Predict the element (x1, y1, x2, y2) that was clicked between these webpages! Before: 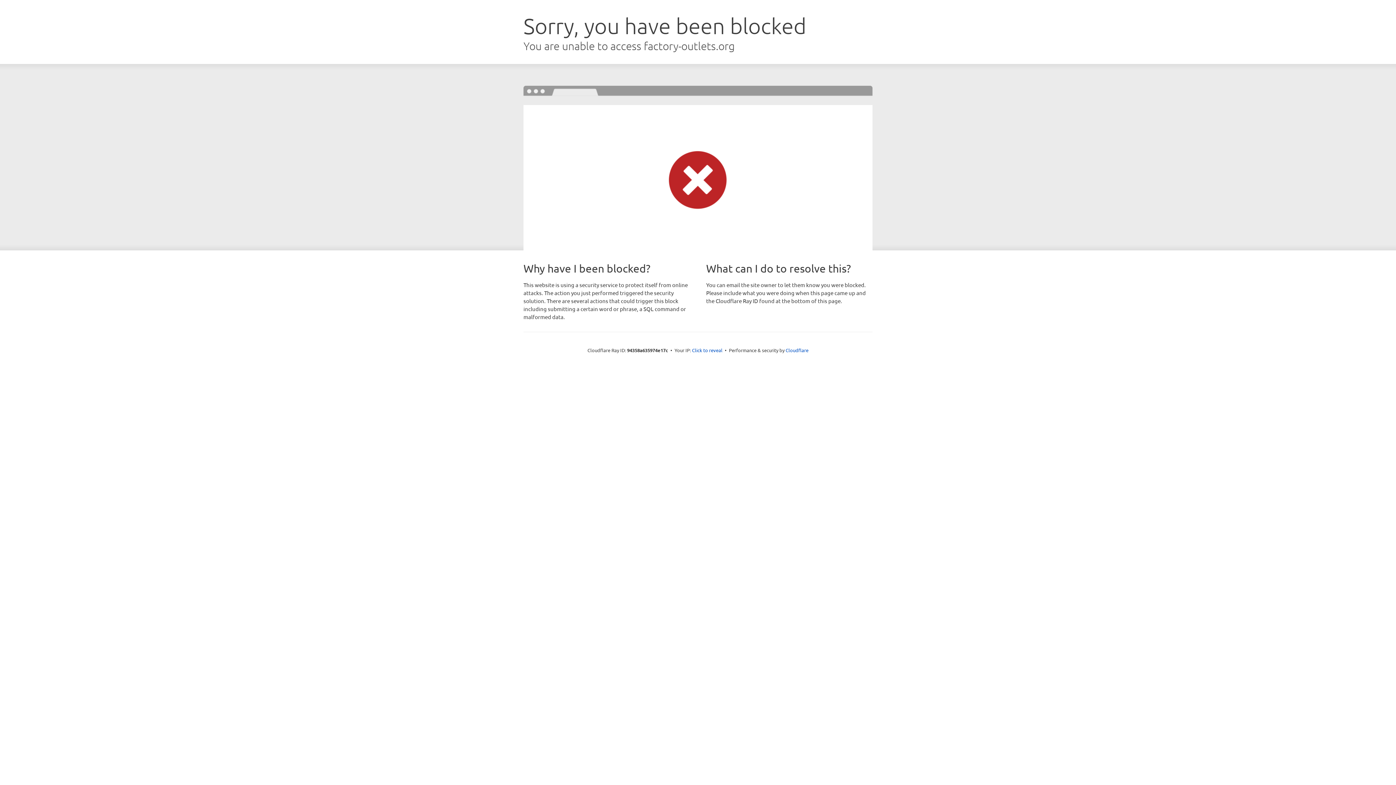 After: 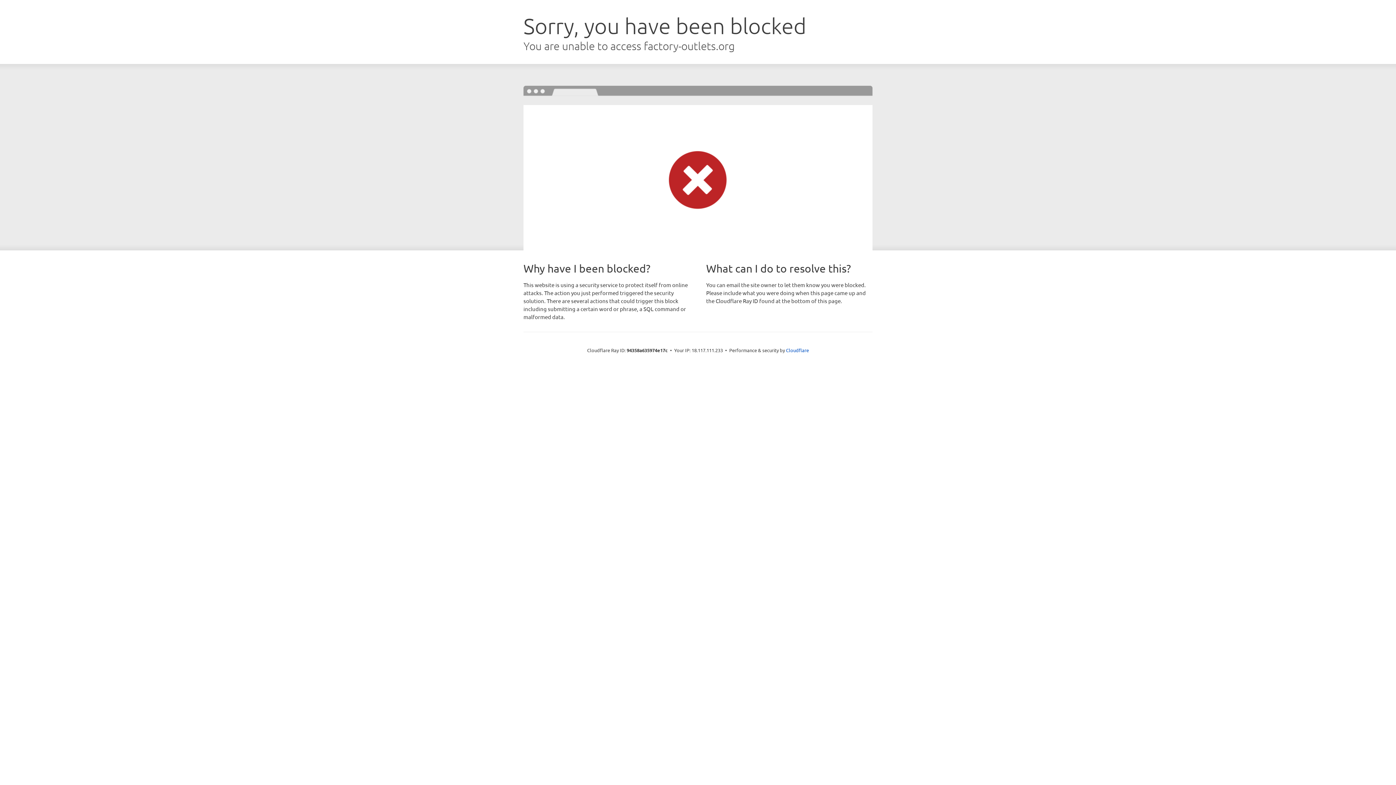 Action: label: Click to reveal bbox: (692, 346, 722, 353)